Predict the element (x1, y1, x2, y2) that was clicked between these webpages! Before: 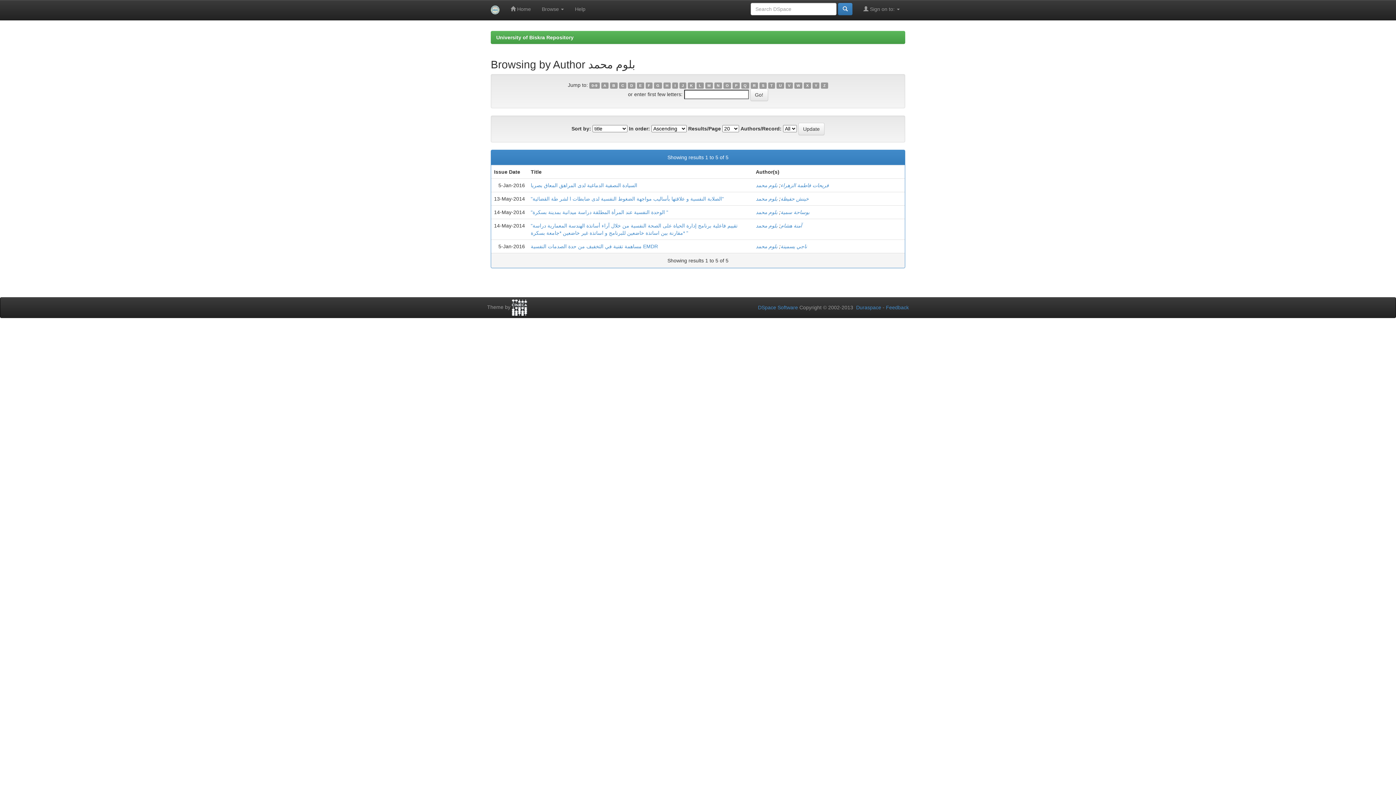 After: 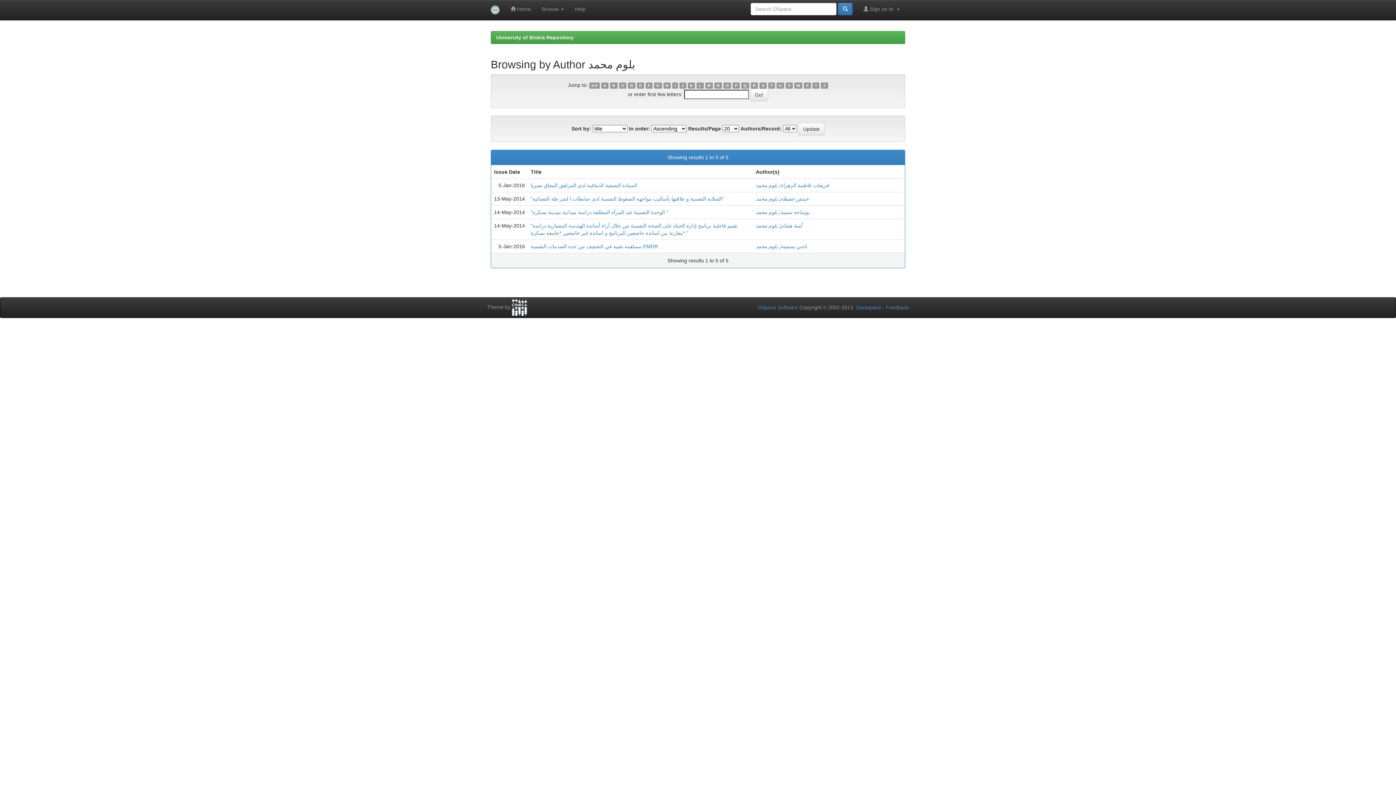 Action: label: U bbox: (776, 82, 784, 88)